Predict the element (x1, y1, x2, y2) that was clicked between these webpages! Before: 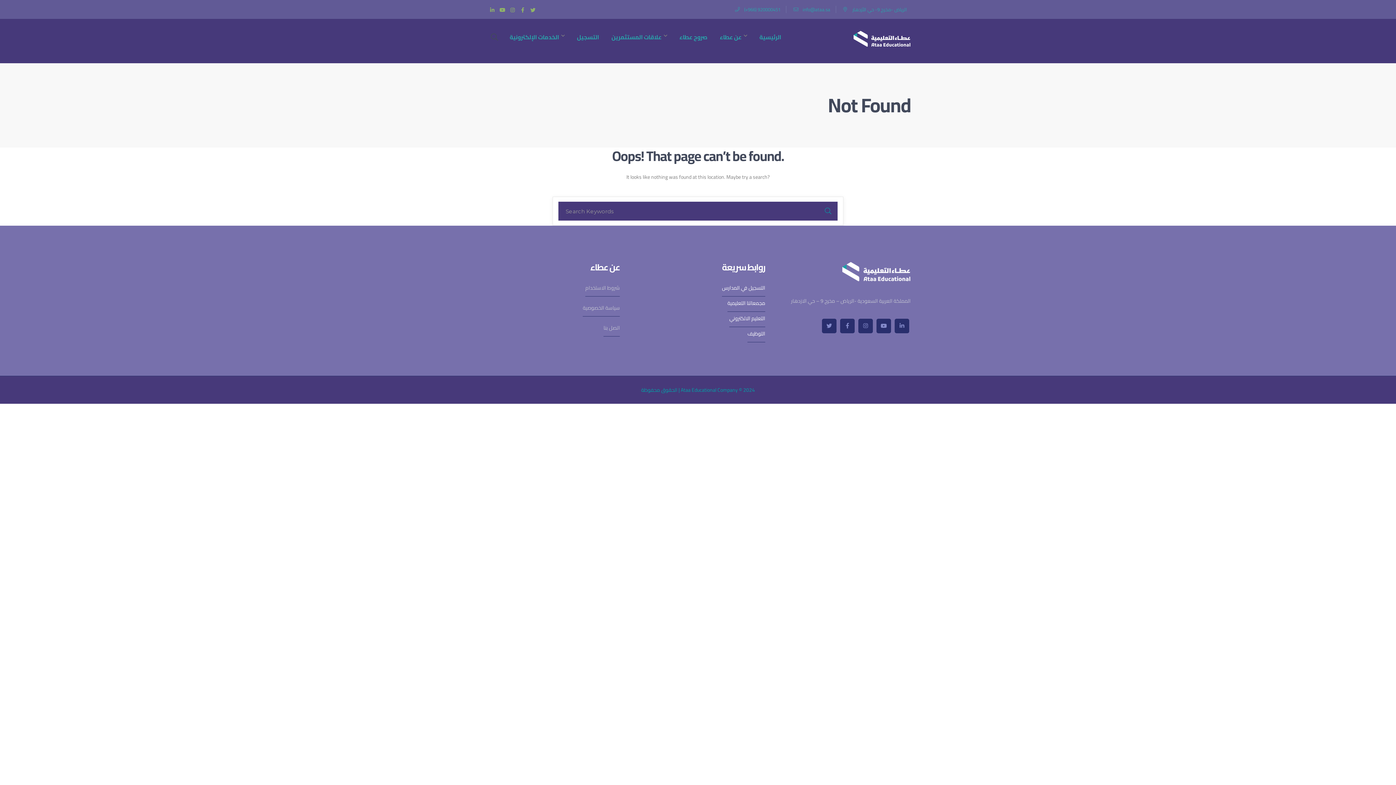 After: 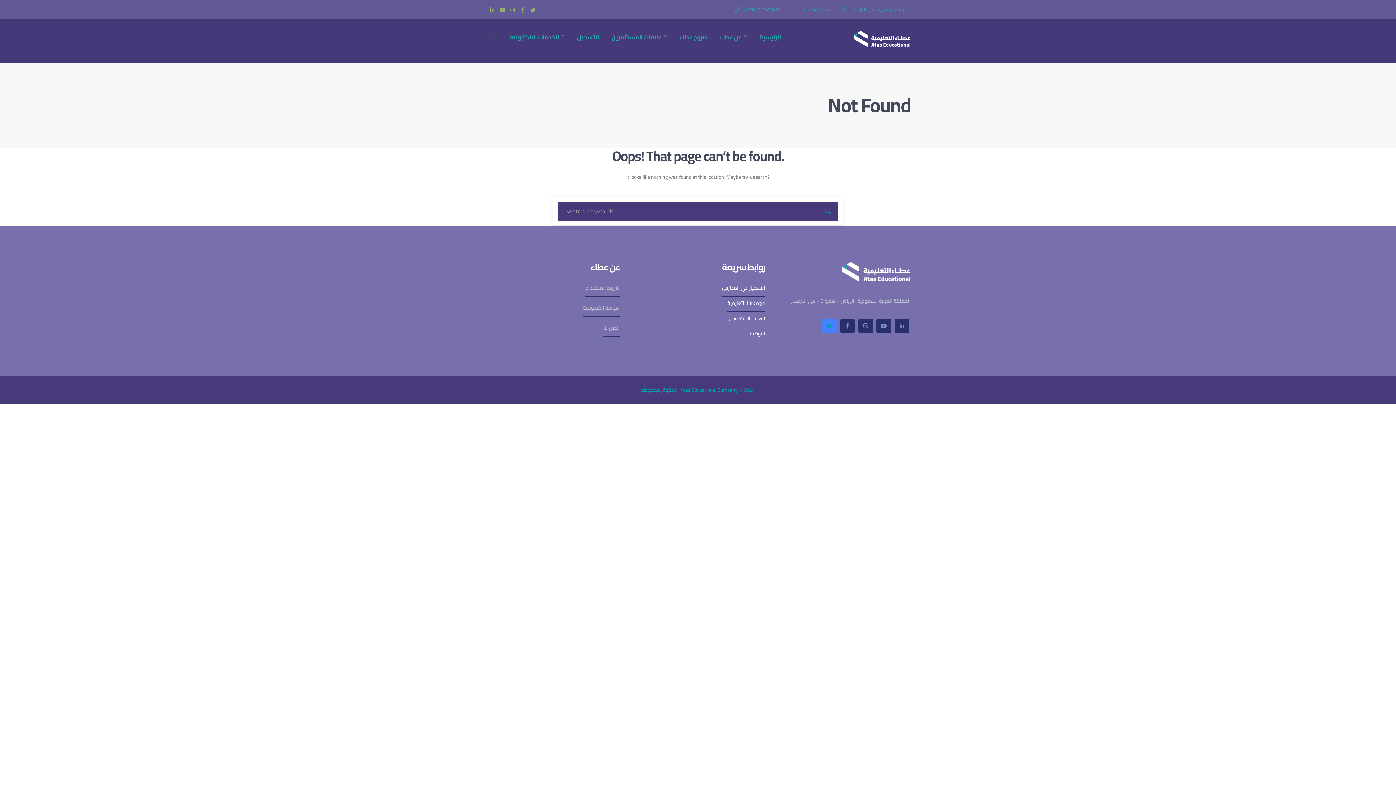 Action: bbox: (822, 318, 836, 333)